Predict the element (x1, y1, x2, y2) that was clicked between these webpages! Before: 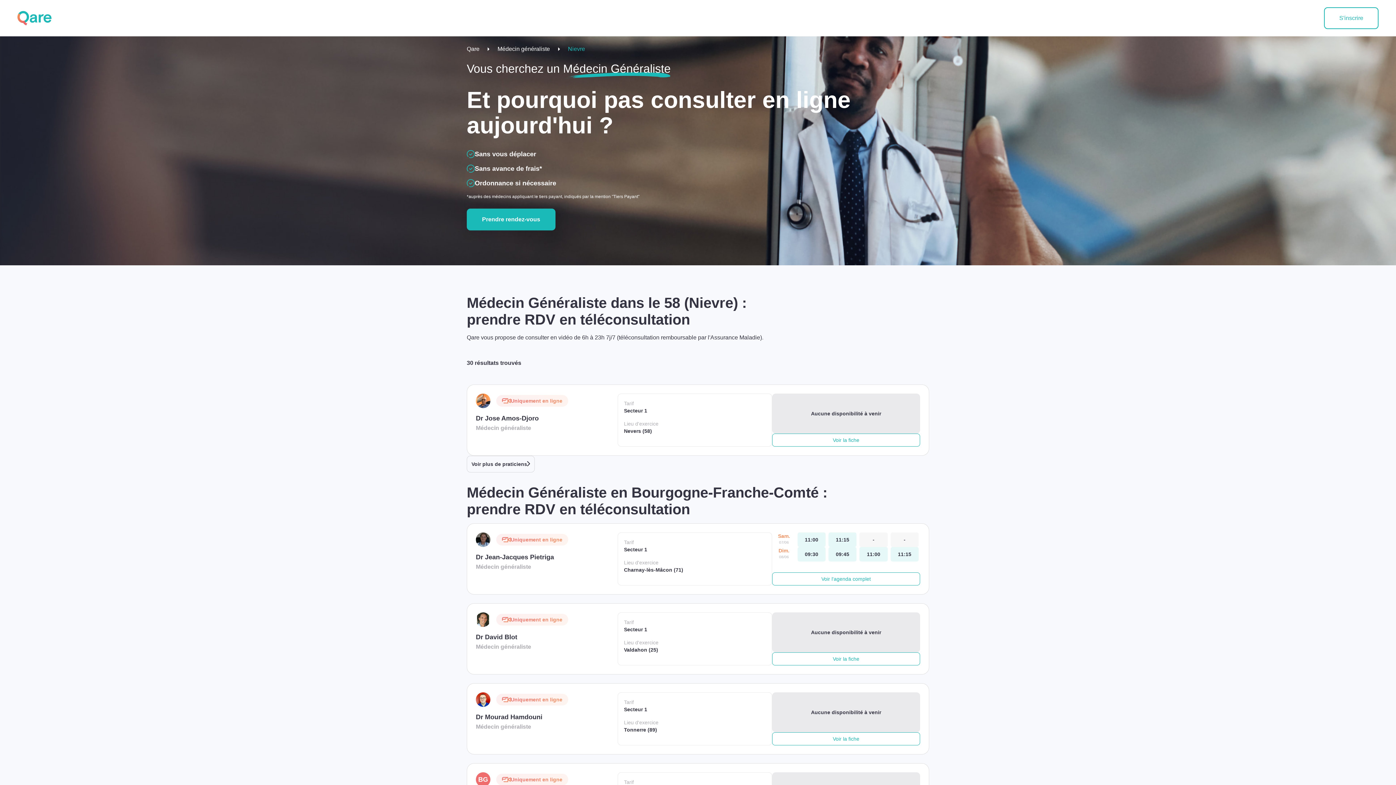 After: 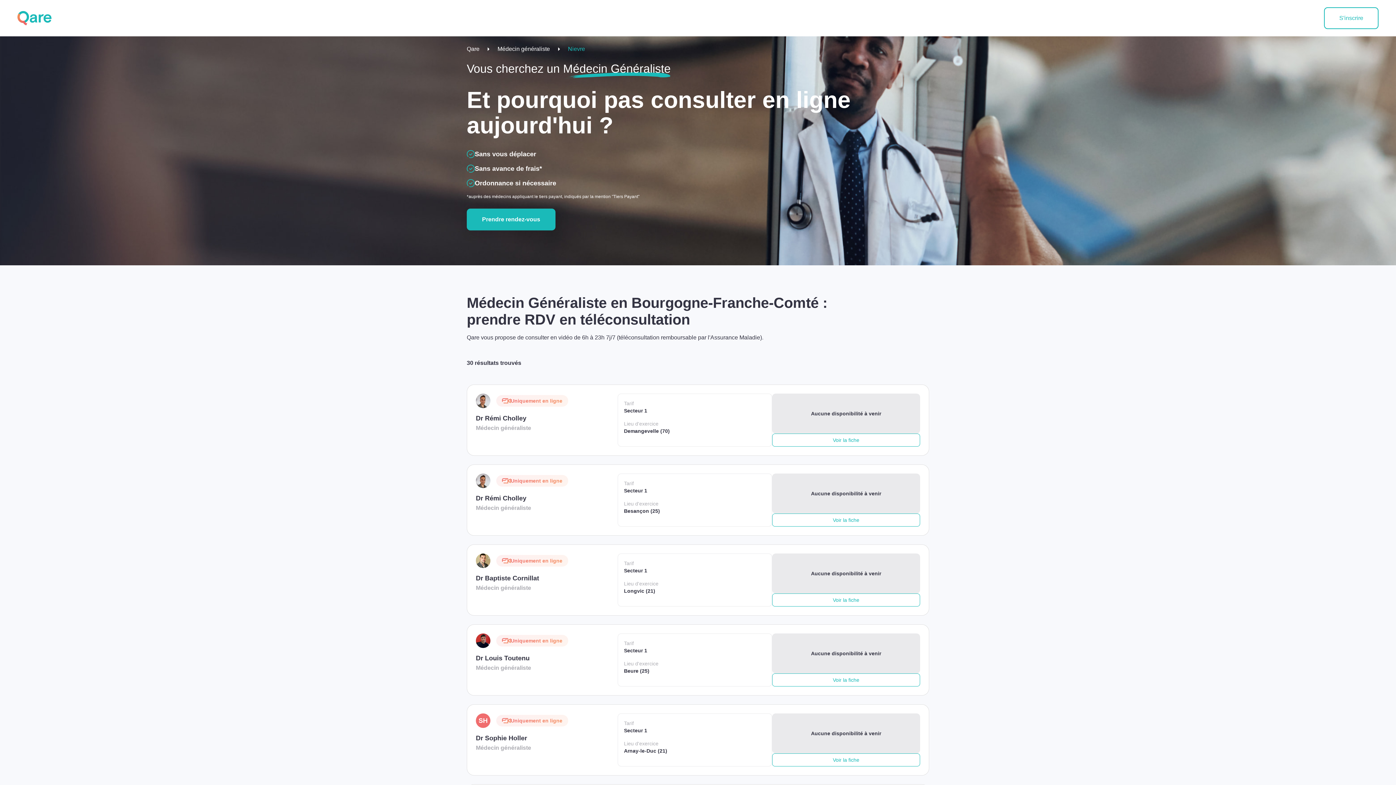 Action: label: Voir plus de praticiens bbox: (466, 456, 534, 472)